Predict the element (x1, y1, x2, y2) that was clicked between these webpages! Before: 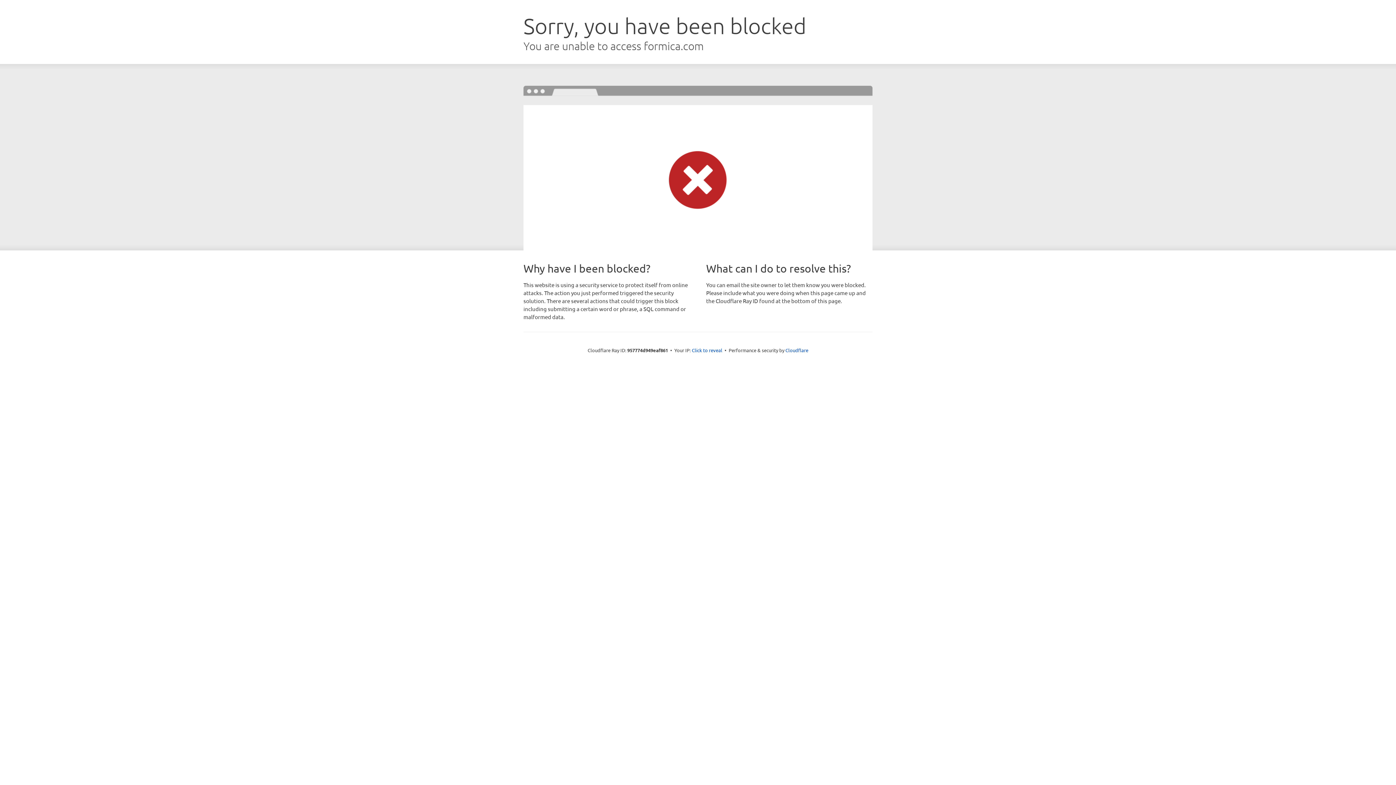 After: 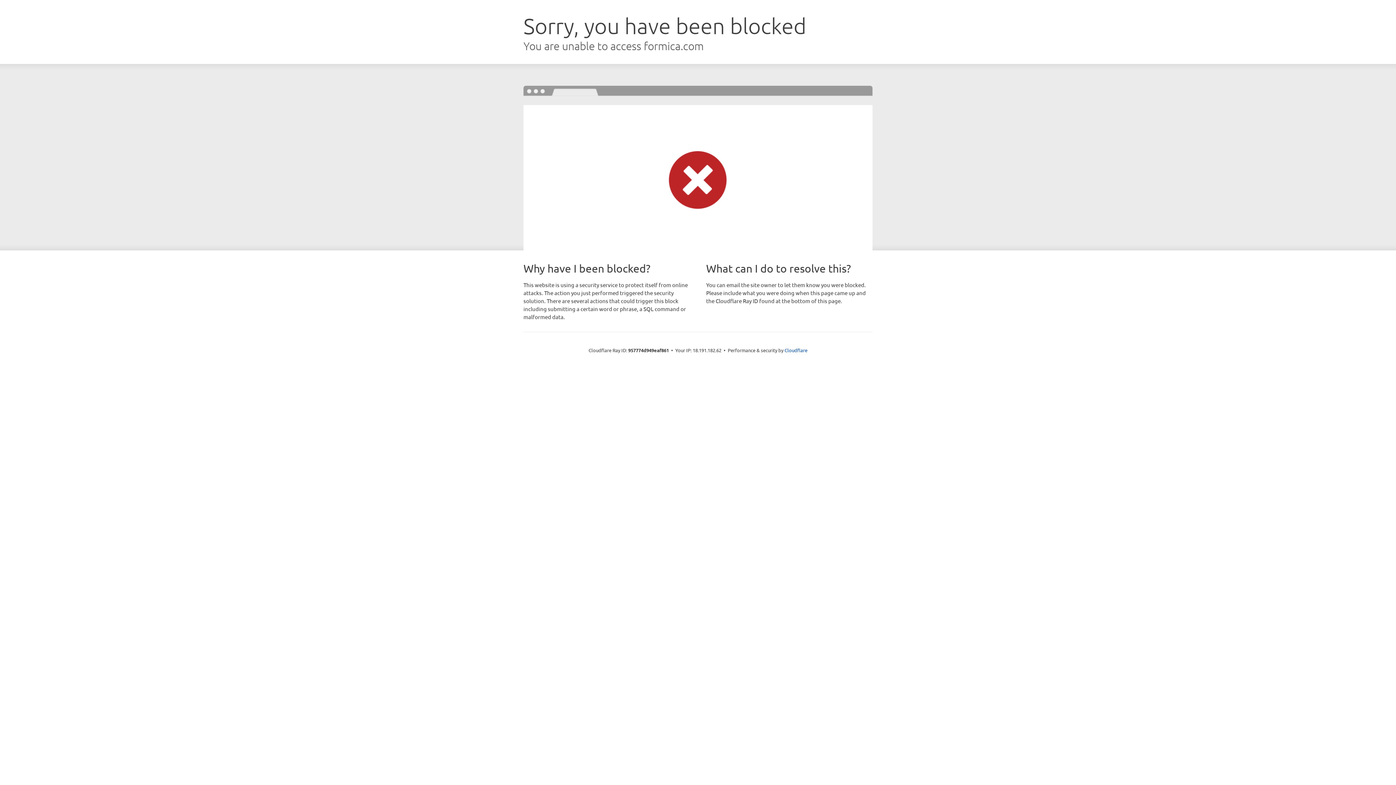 Action: bbox: (692, 346, 722, 353) label: Click to reveal